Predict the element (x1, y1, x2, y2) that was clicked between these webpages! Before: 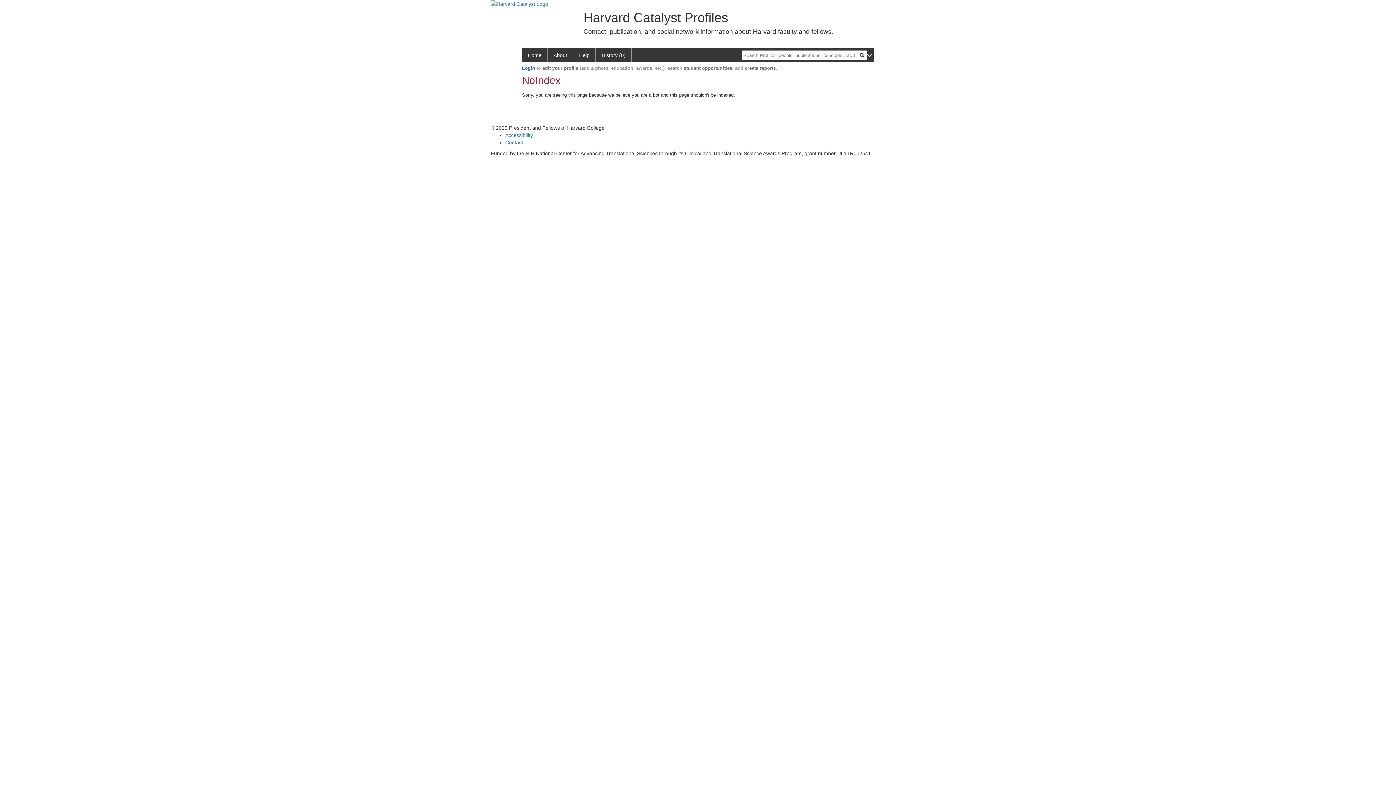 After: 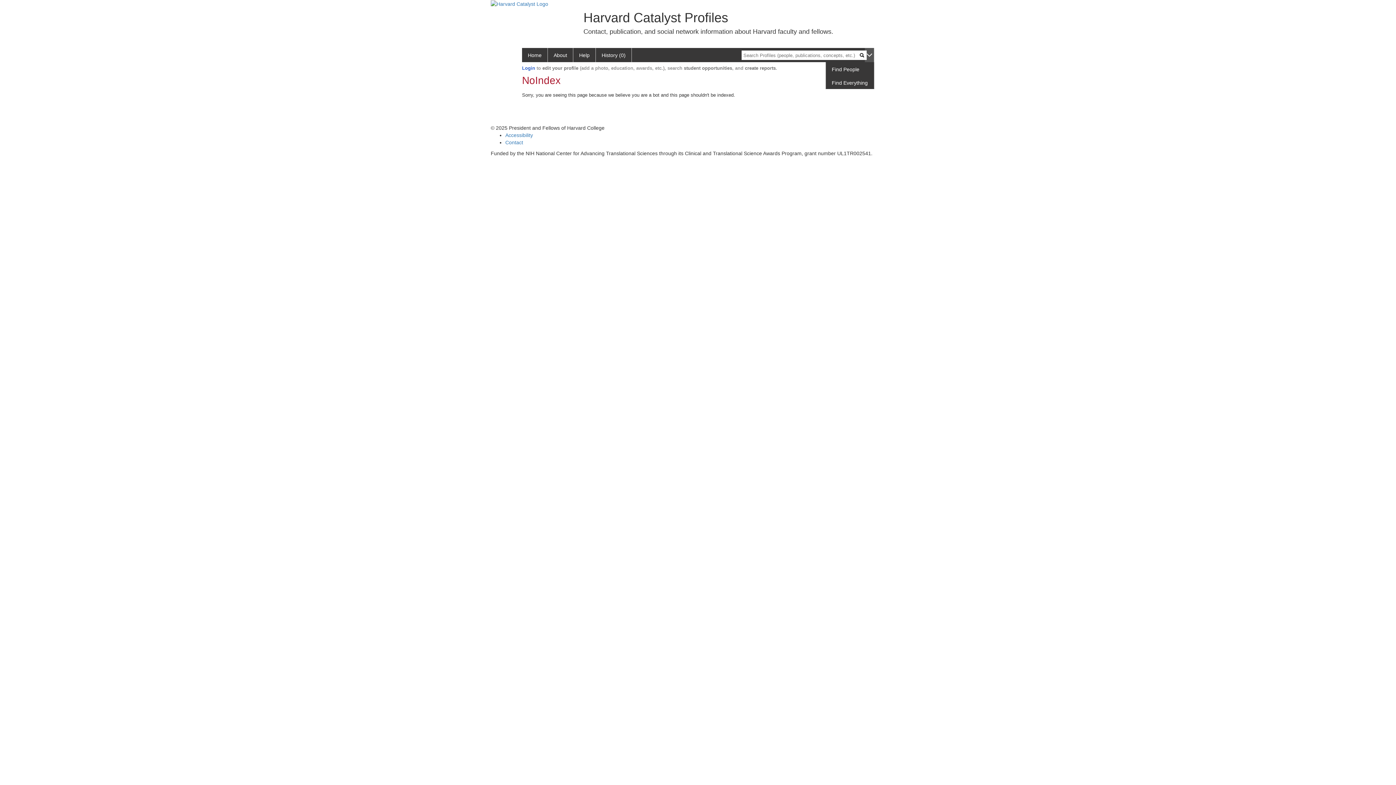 Action: bbox: (865, 48, 874, 62)